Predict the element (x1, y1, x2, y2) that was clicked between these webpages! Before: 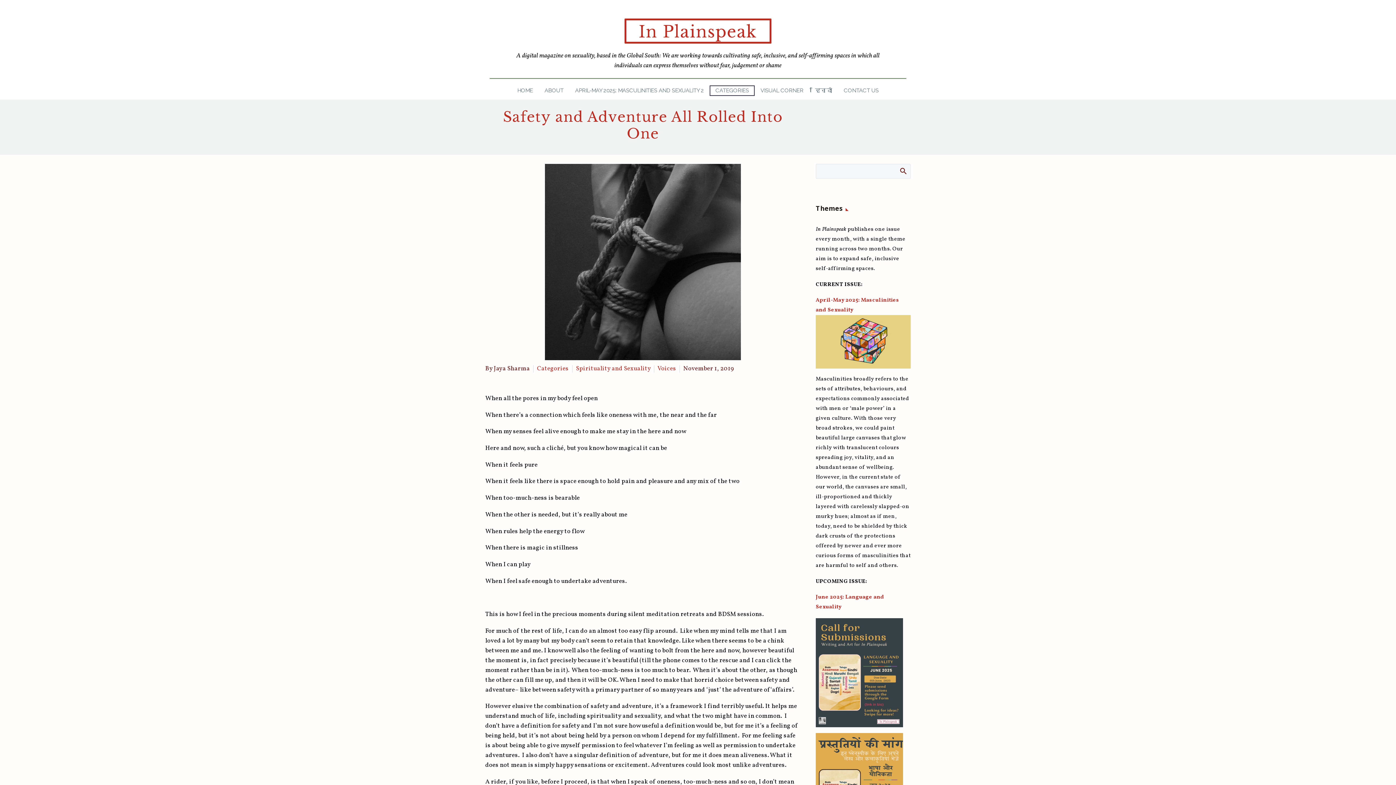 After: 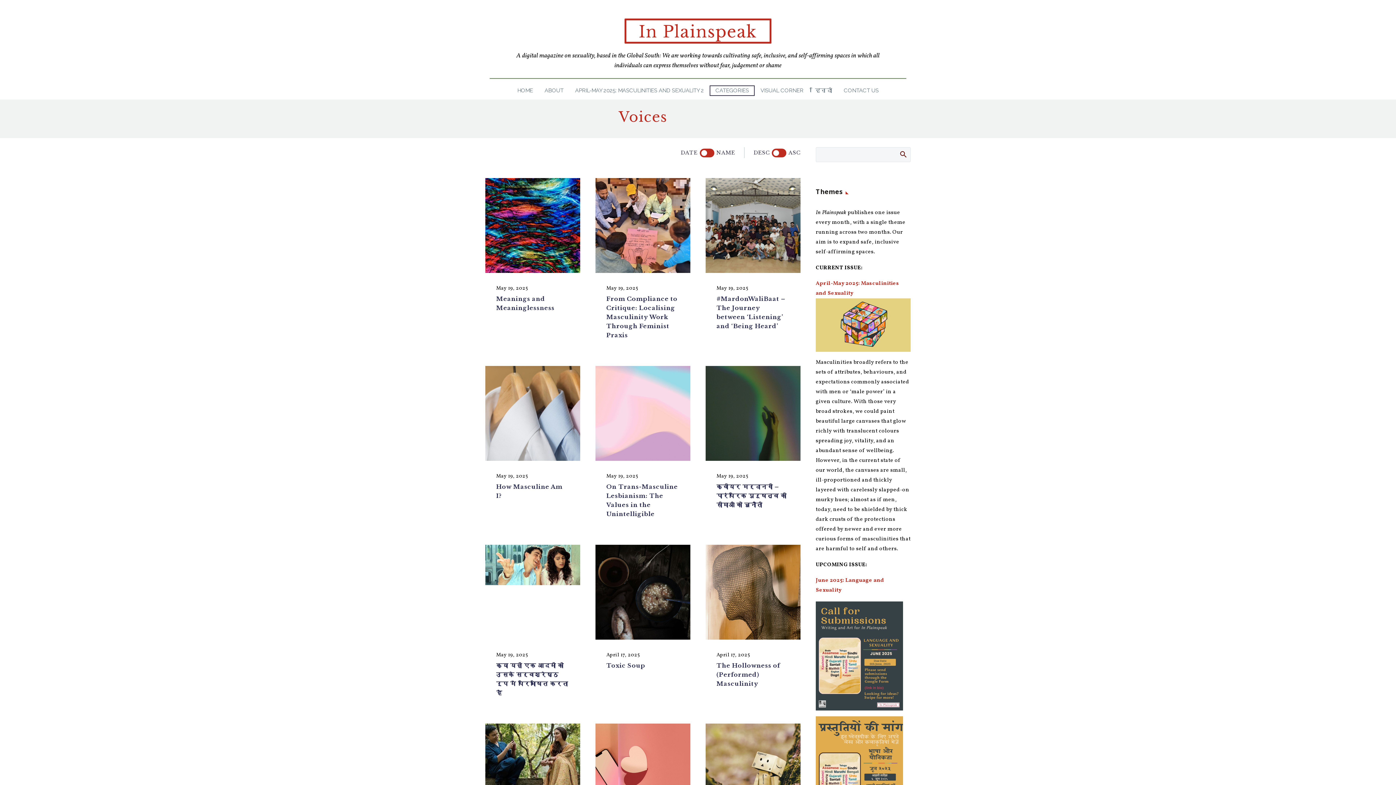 Action: label: Voices bbox: (657, 364, 676, 373)